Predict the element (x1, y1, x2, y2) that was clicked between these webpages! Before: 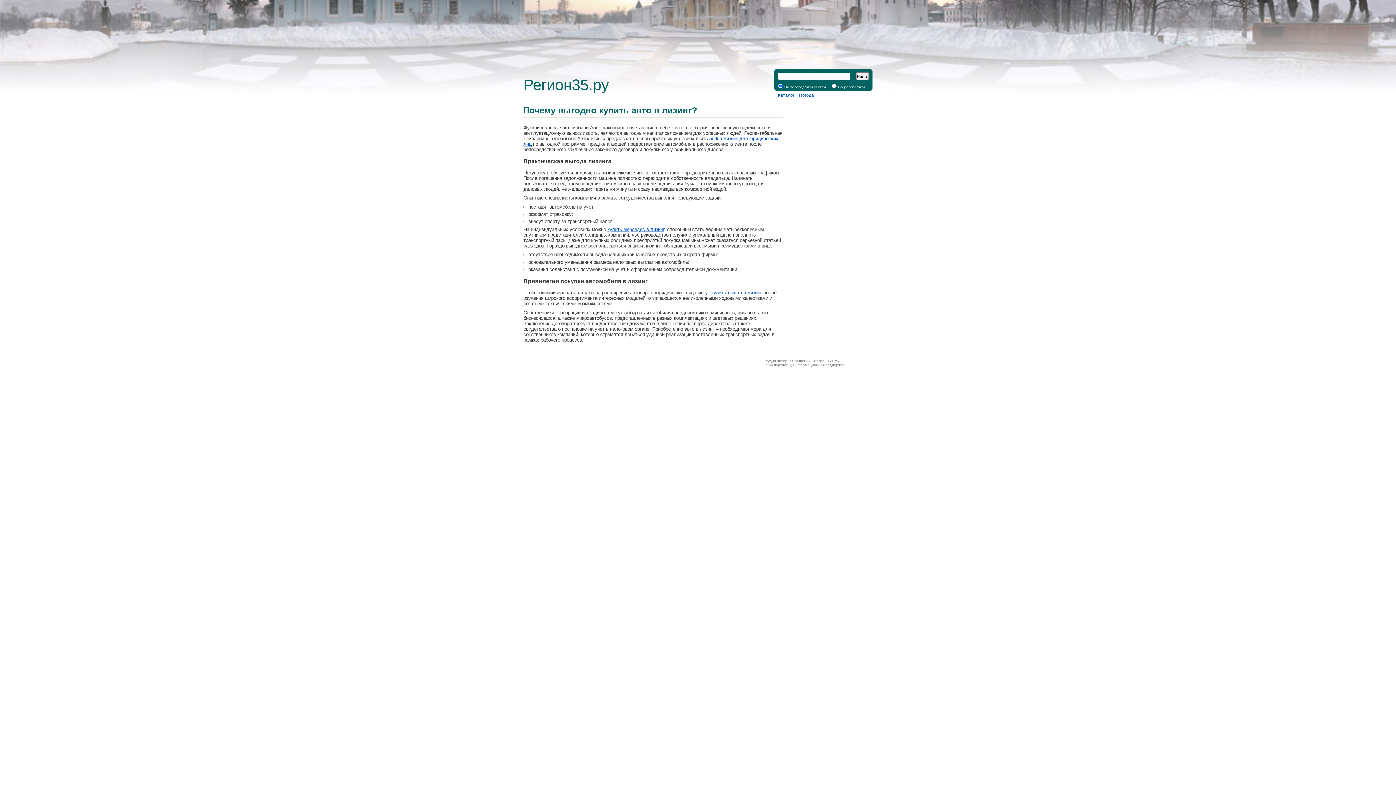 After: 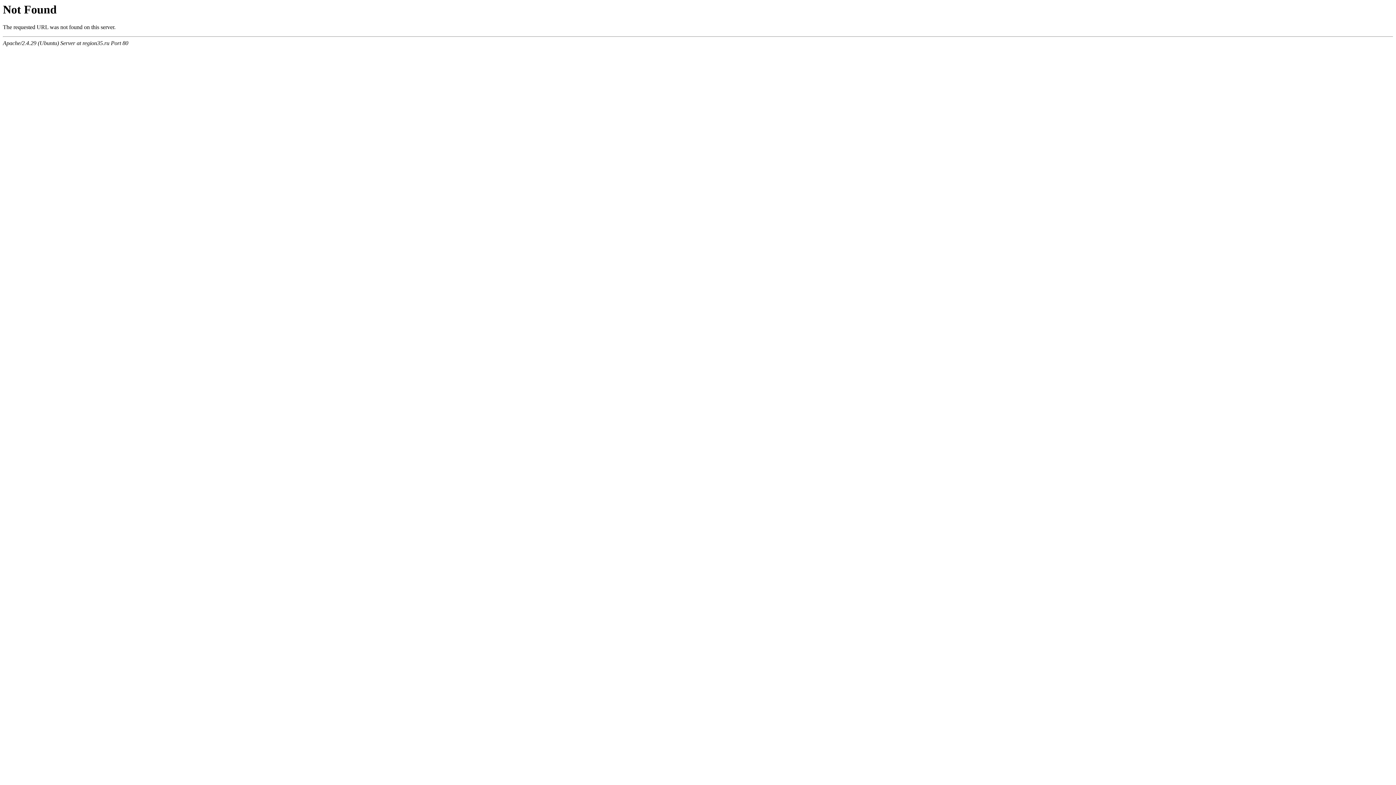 Action: label: Погода bbox: (799, 92, 814, 97)